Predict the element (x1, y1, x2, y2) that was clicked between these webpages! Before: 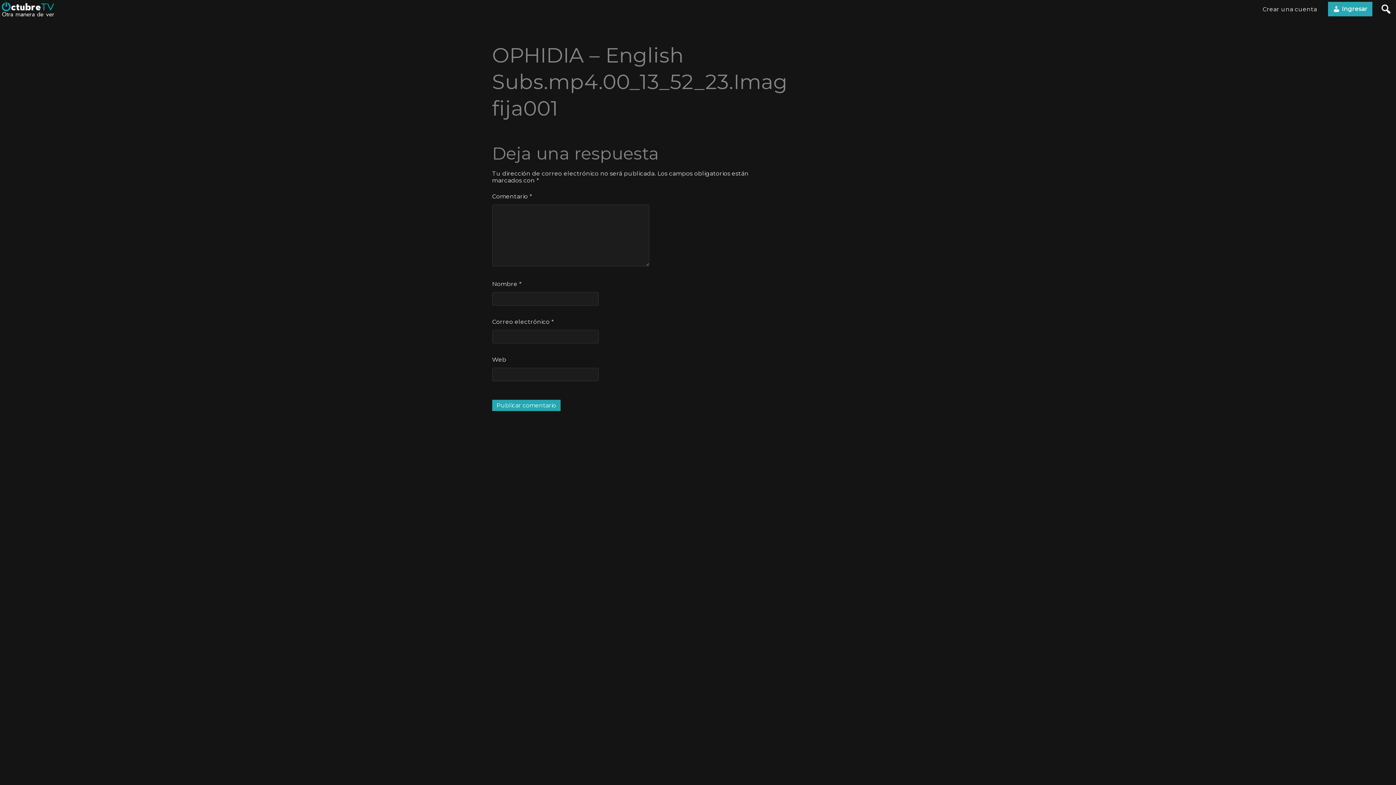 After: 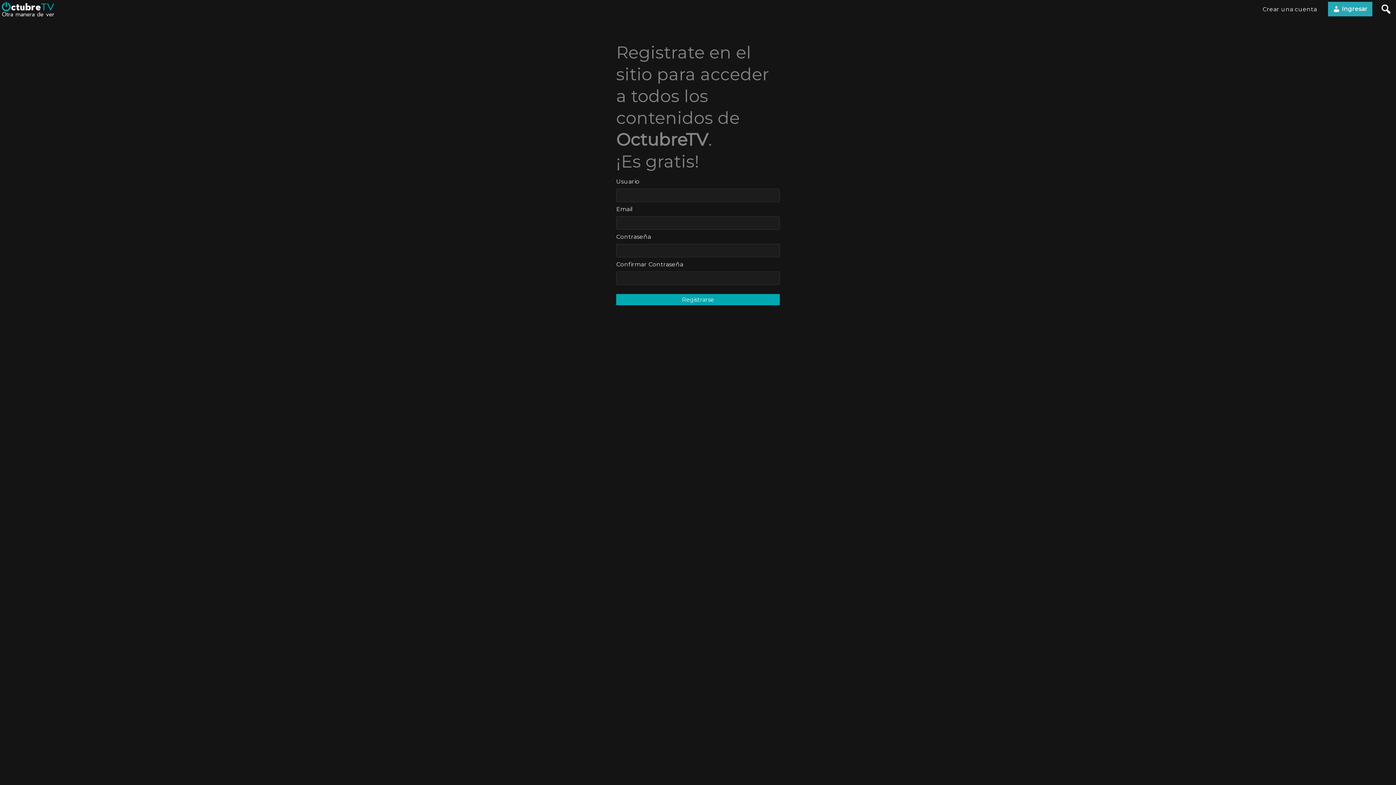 Action: bbox: (1262, 5, 1317, 12) label: Crear una cuenta